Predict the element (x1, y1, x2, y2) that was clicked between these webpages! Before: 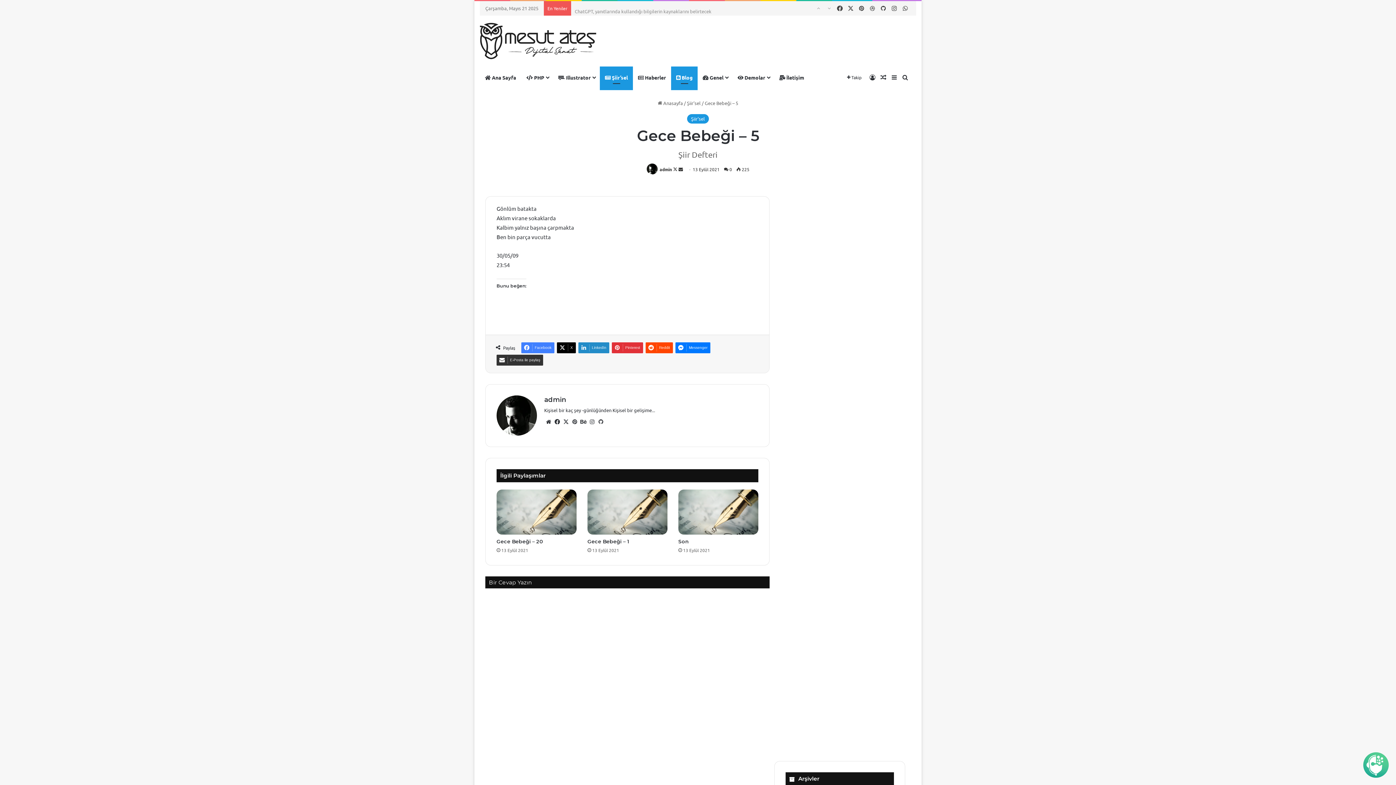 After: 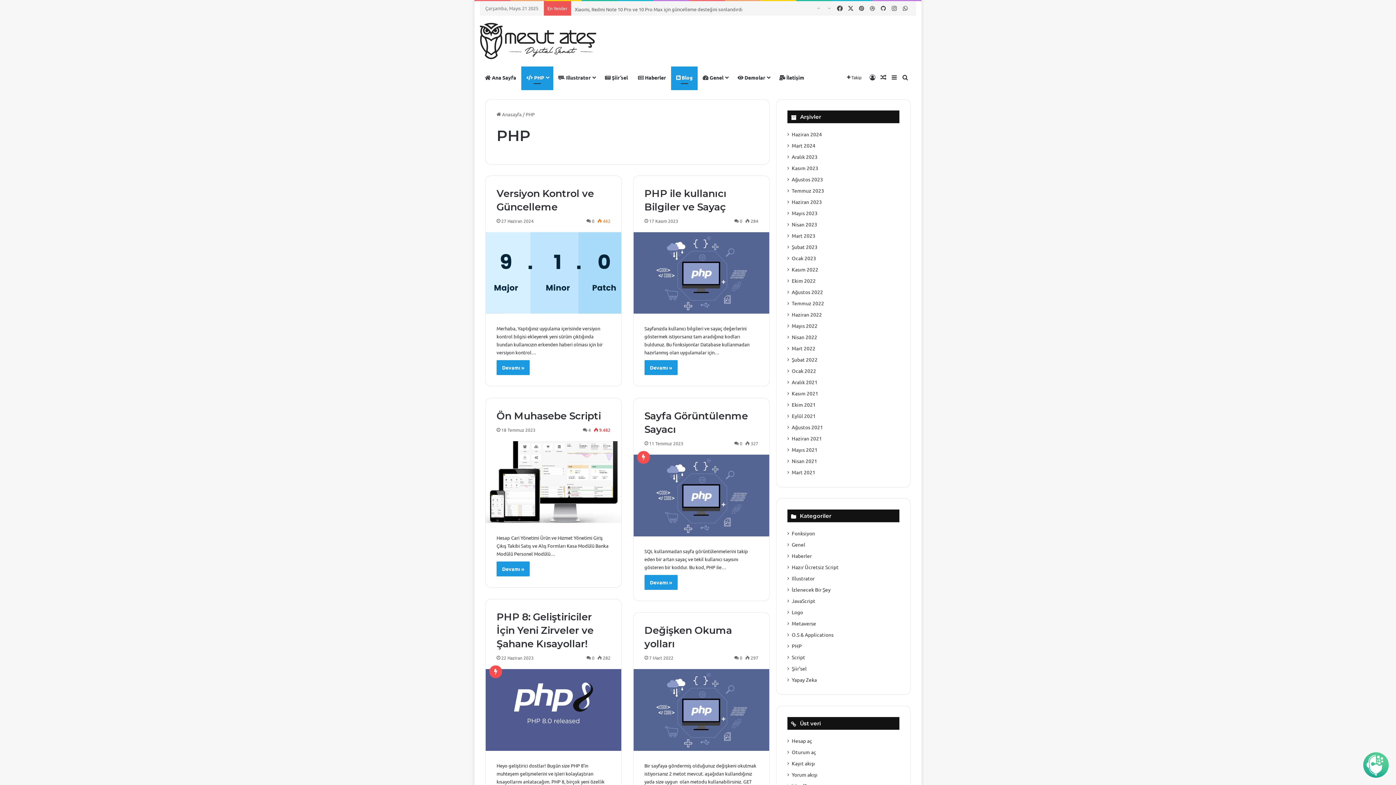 Action: label:  PHP bbox: (521, 66, 553, 88)